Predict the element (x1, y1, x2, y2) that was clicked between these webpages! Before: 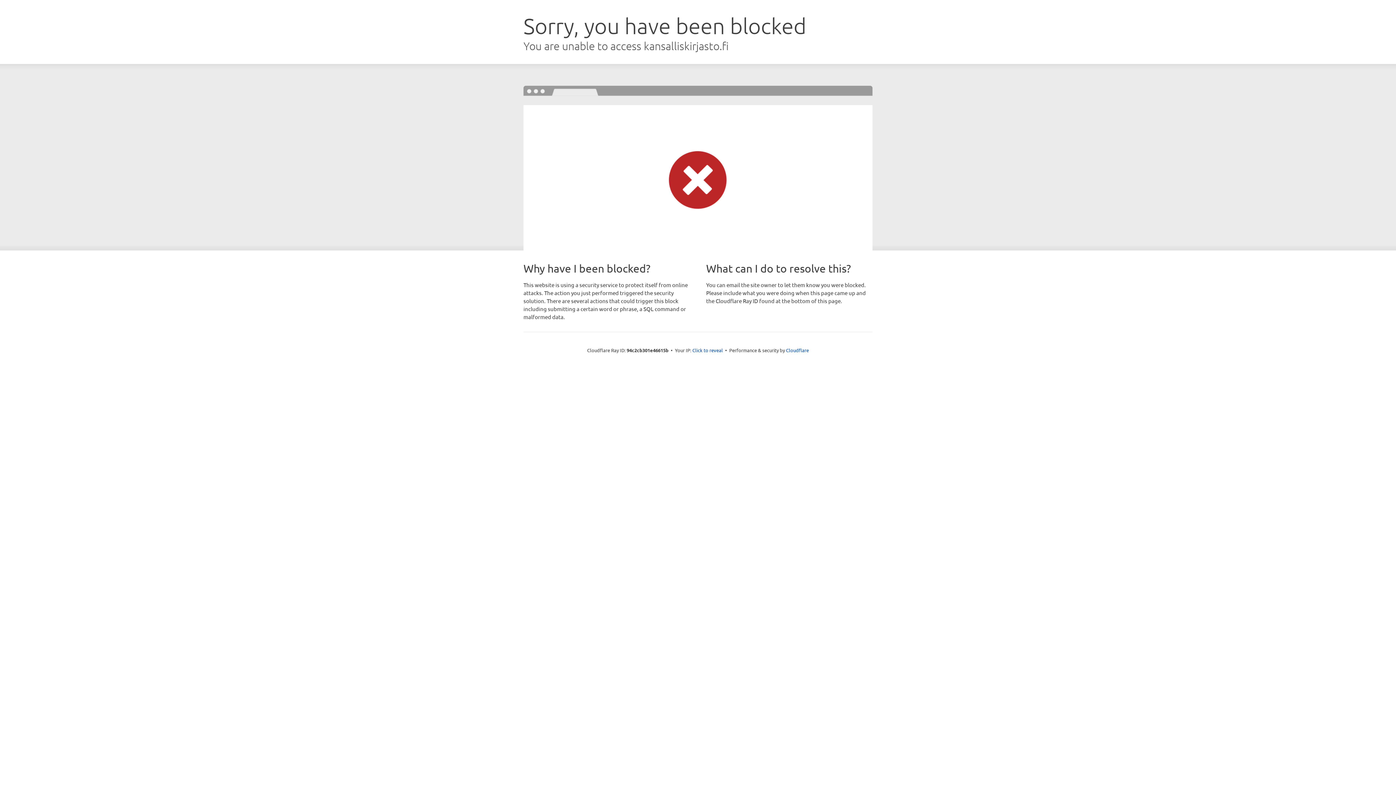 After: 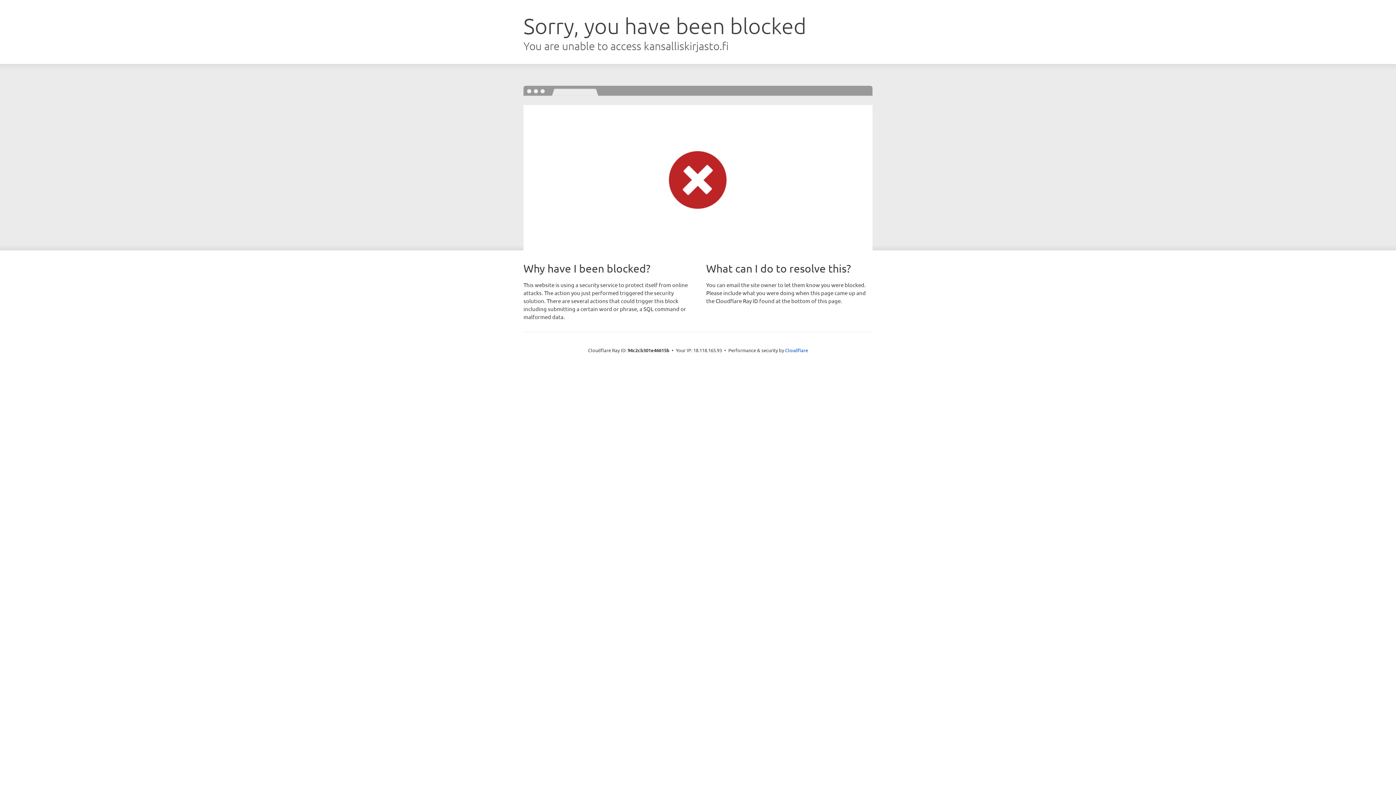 Action: bbox: (692, 346, 723, 353) label: Click to reveal